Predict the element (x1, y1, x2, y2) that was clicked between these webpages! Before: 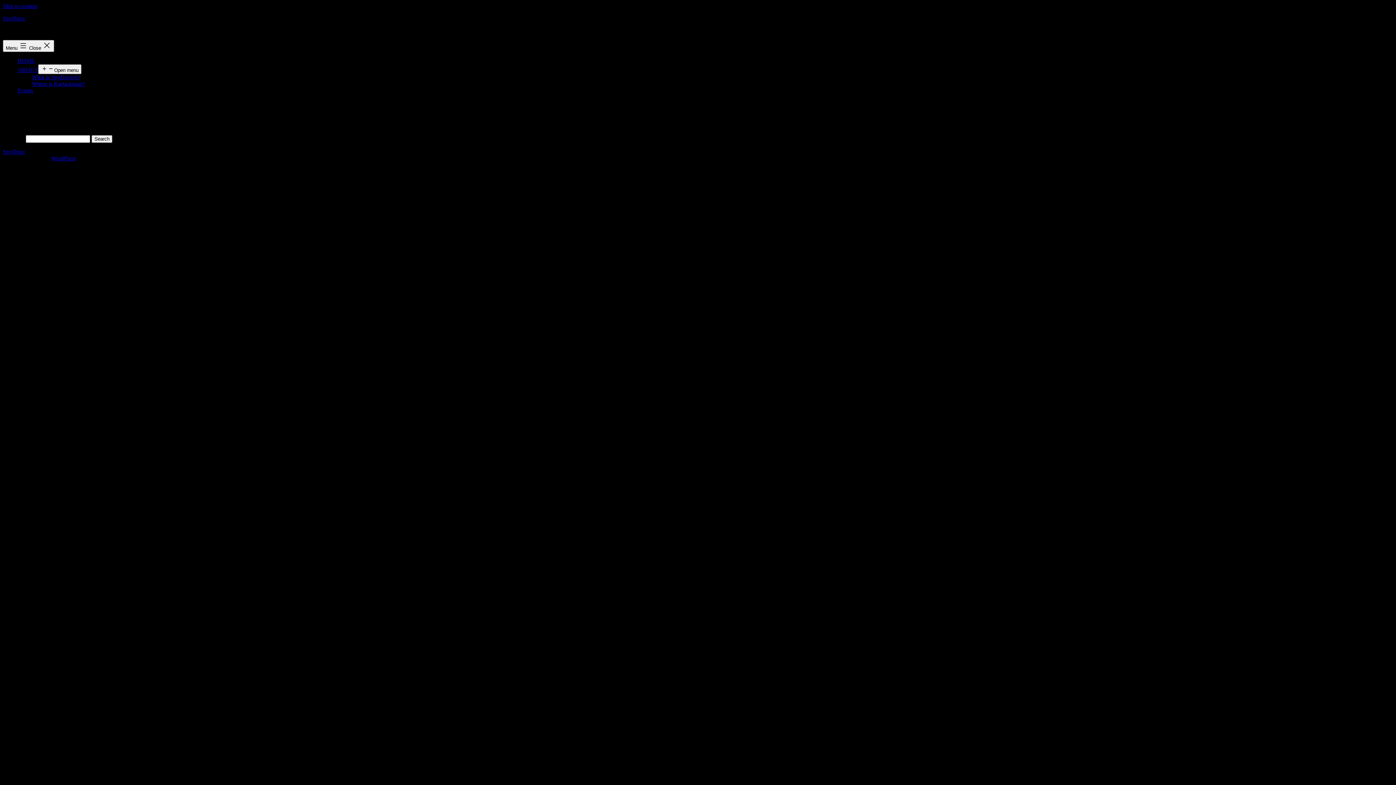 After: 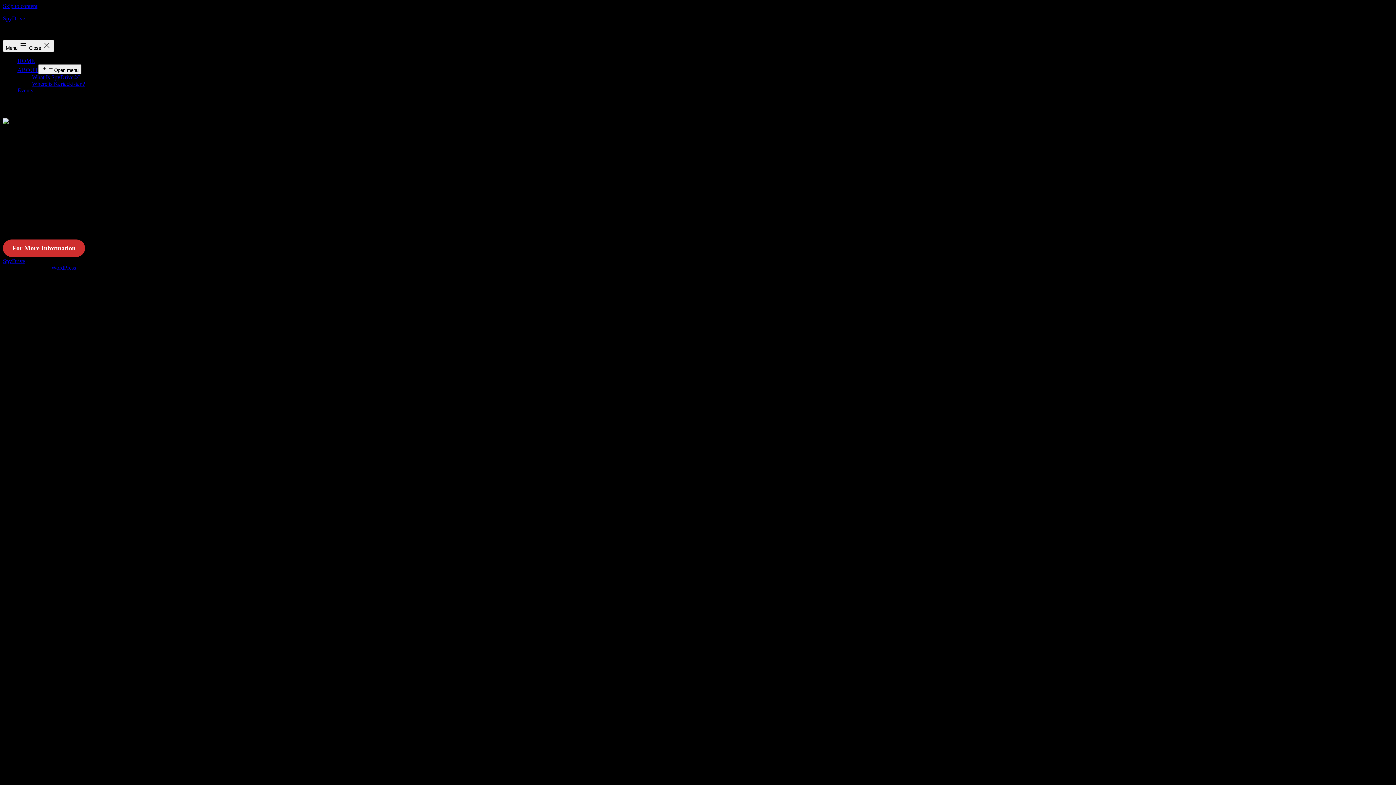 Action: label: What Is SpyDrive®? bbox: (32, 74, 80, 80)